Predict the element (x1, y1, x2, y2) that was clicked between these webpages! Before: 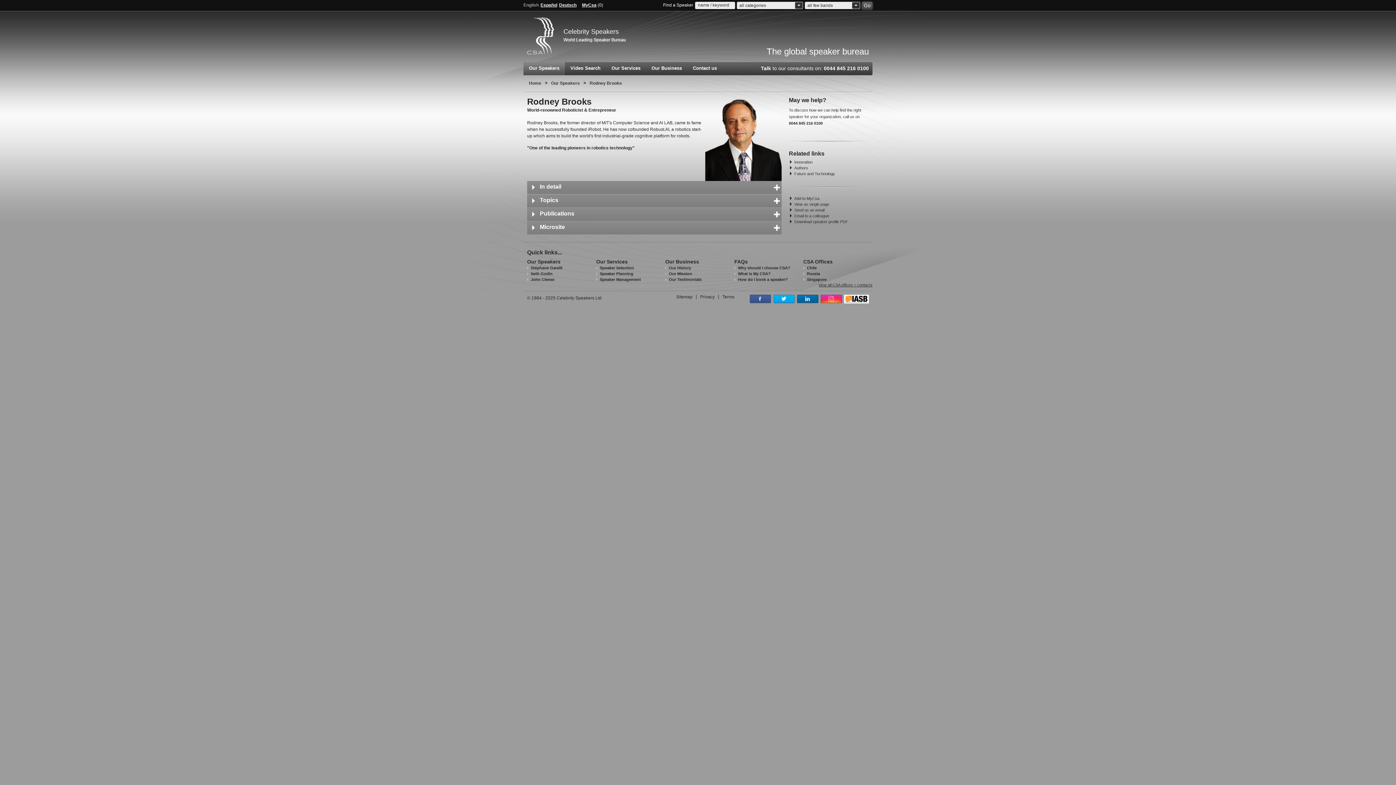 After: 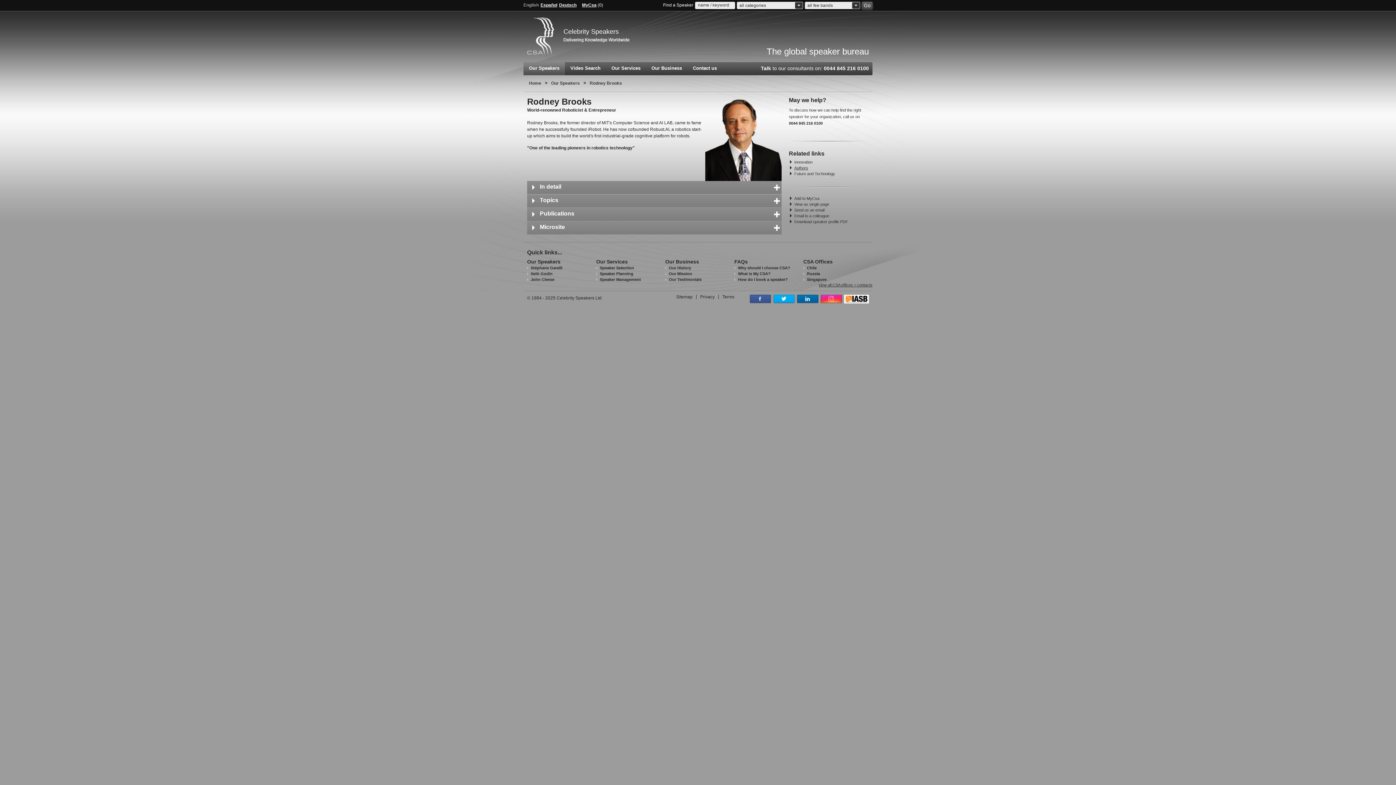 Action: bbox: (794, 165, 808, 170) label: Authors